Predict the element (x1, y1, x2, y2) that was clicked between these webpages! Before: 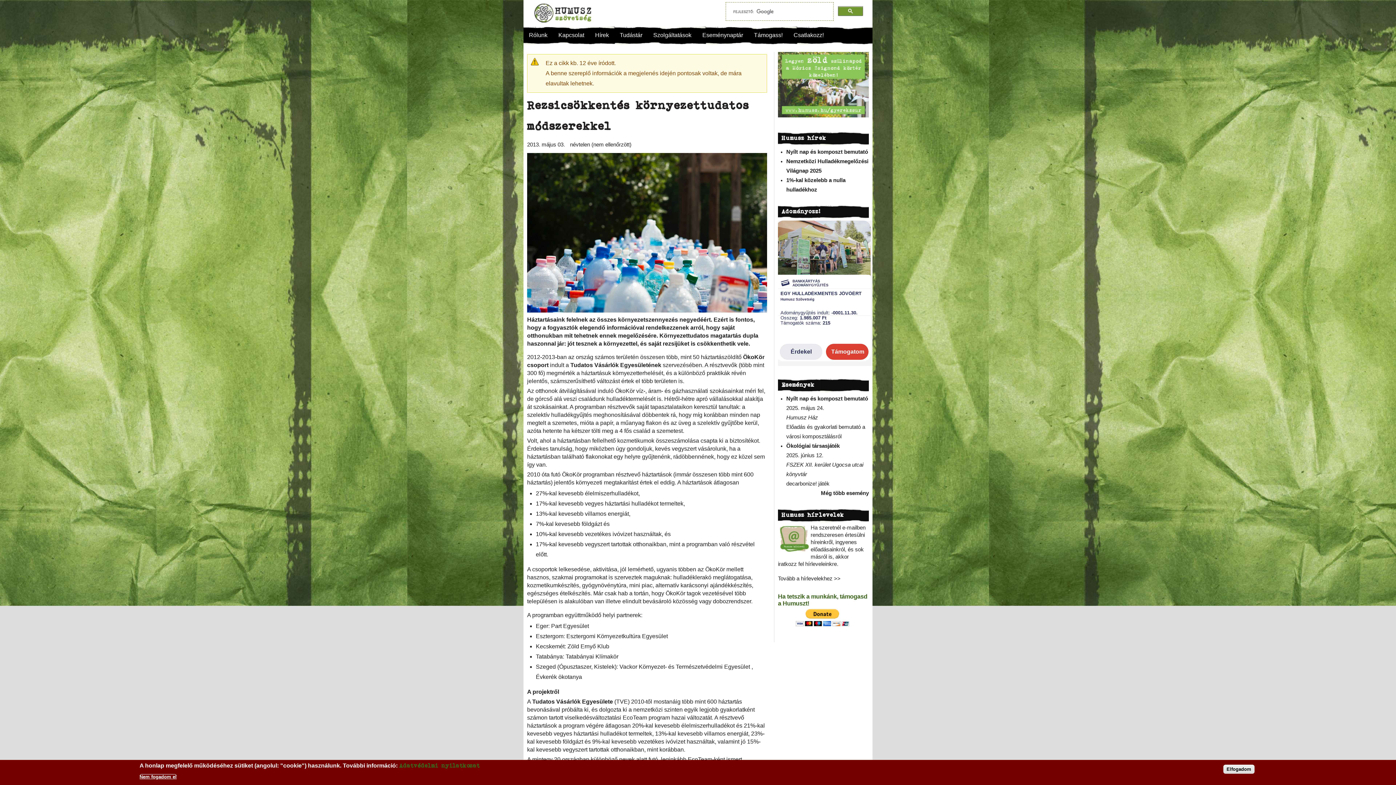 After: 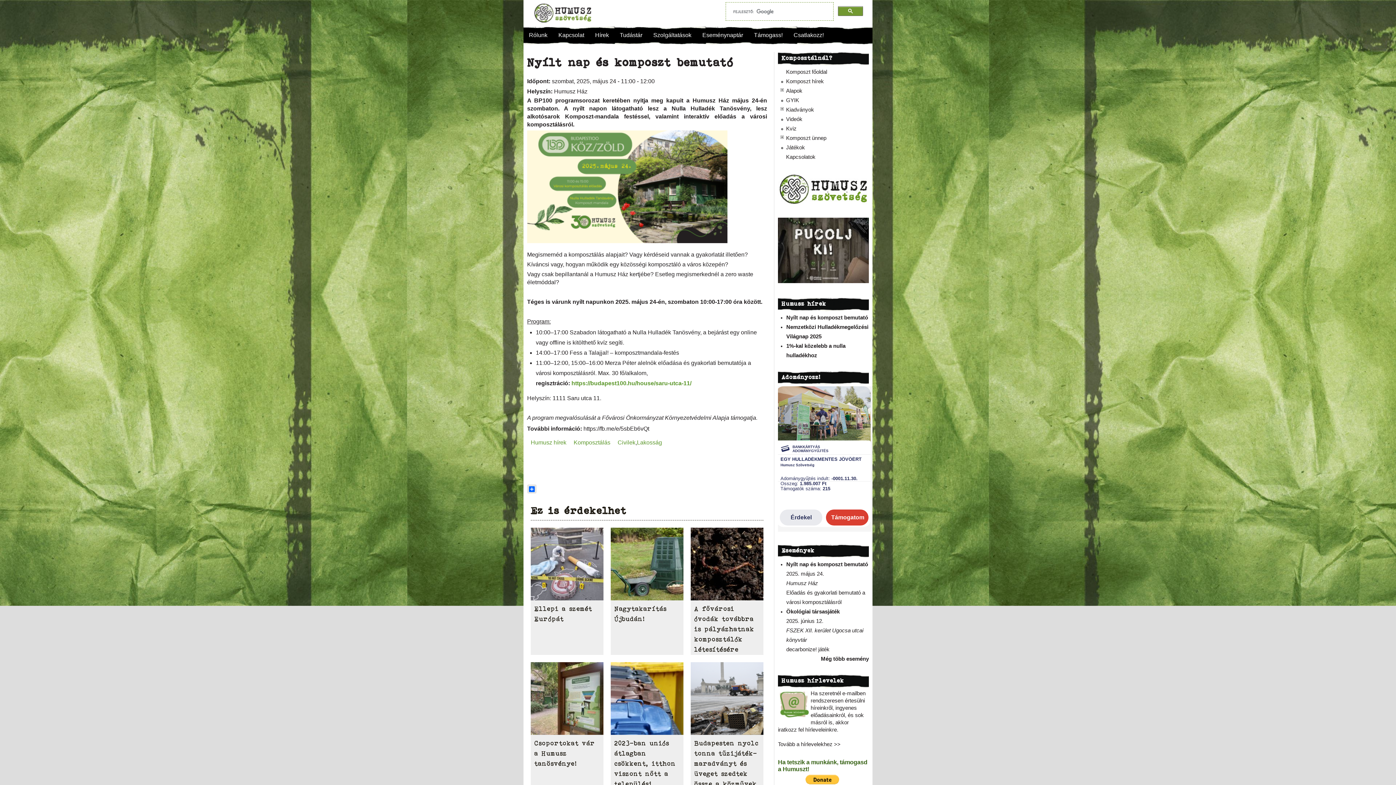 Action: label: Nyílt nap és komposzt bemutató bbox: (786, 149, 868, 154)